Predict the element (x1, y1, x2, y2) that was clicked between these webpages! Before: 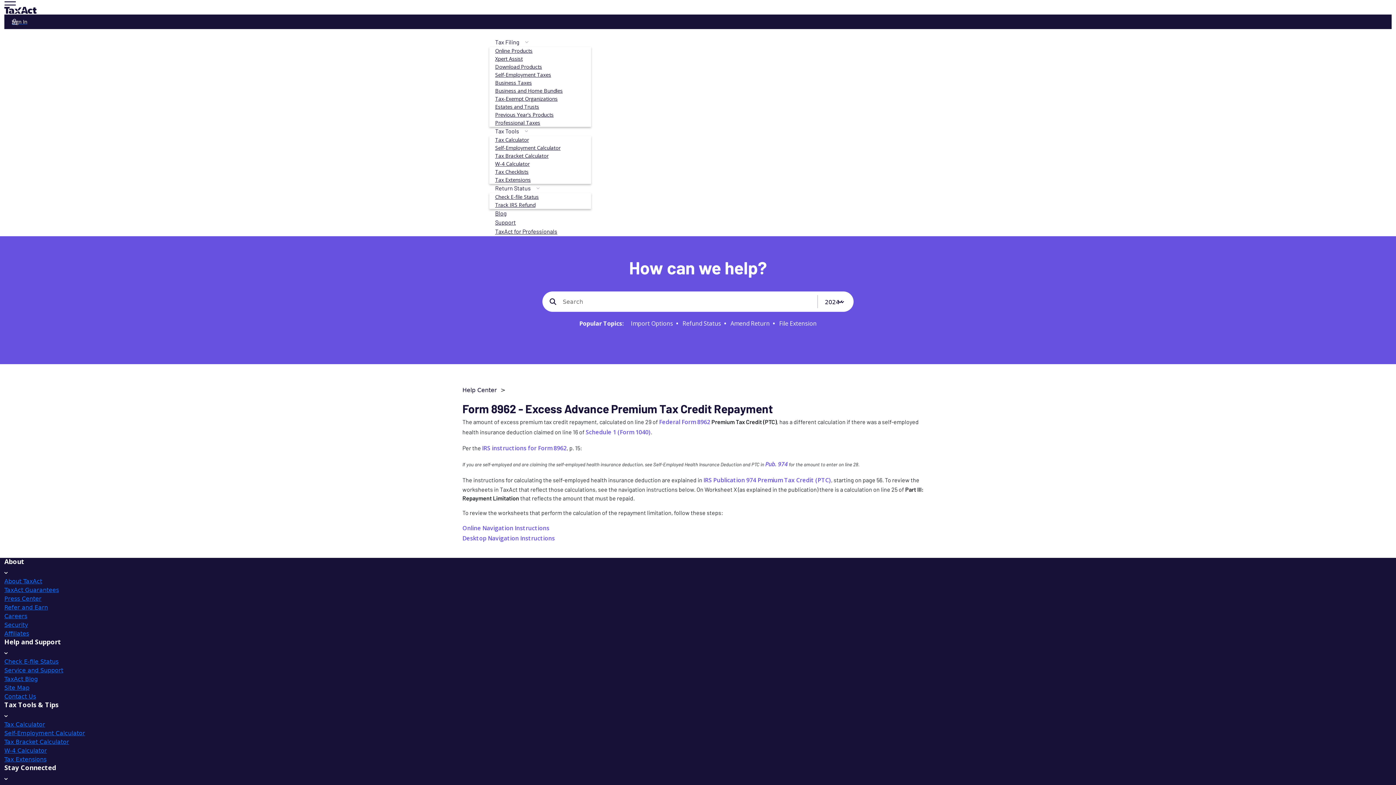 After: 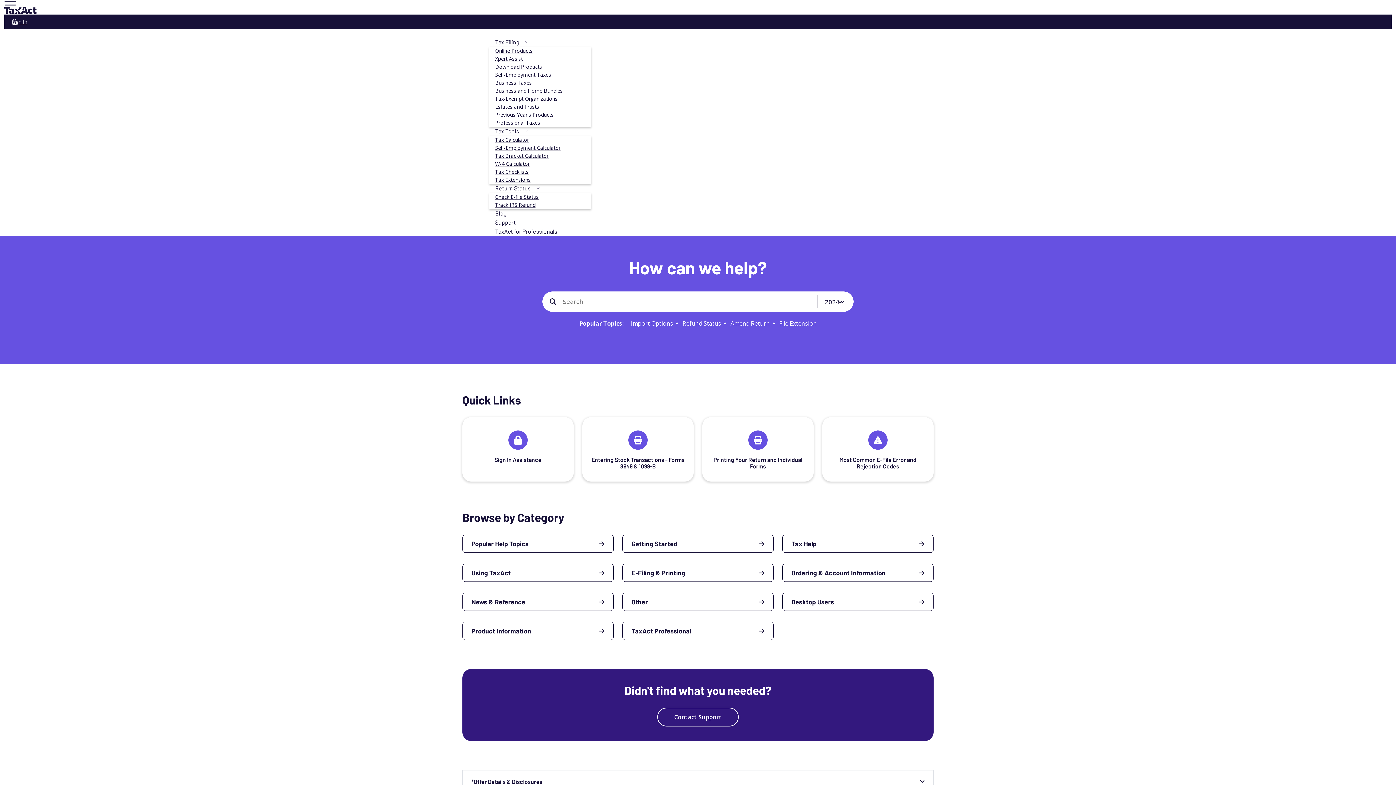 Action: bbox: (462, 386, 497, 394) label: Help Center